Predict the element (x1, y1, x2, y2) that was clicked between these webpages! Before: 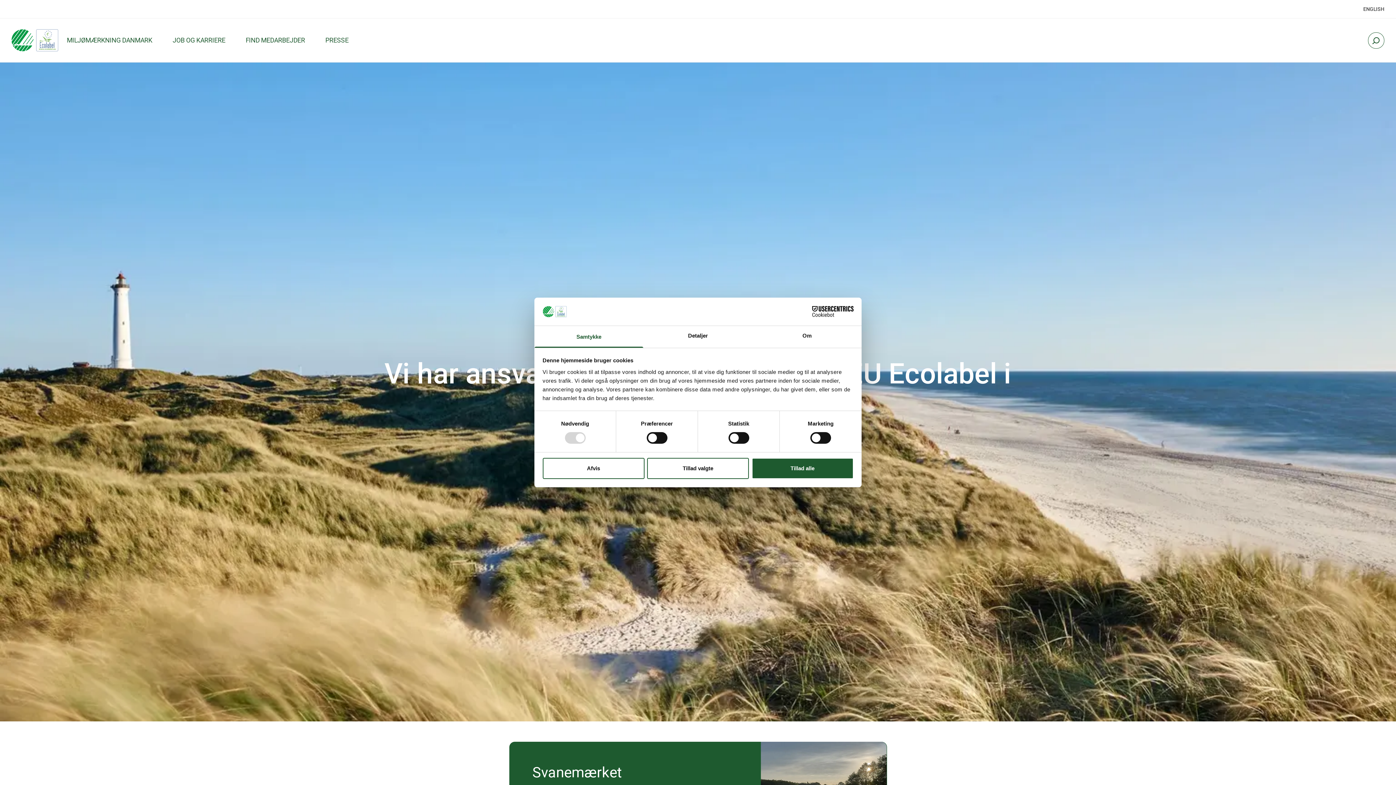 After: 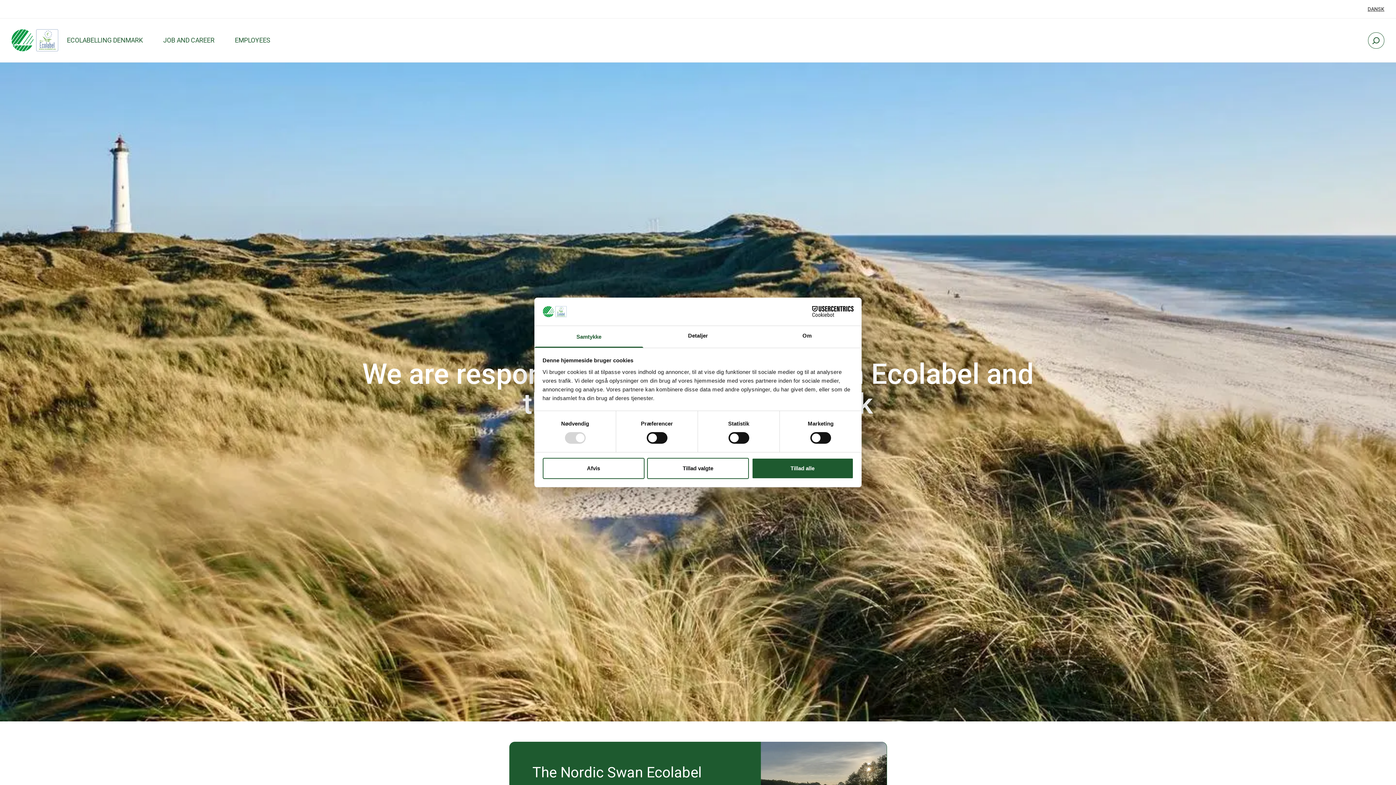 Action: bbox: (1363, 4, 1384, 13) label: ENGLISH